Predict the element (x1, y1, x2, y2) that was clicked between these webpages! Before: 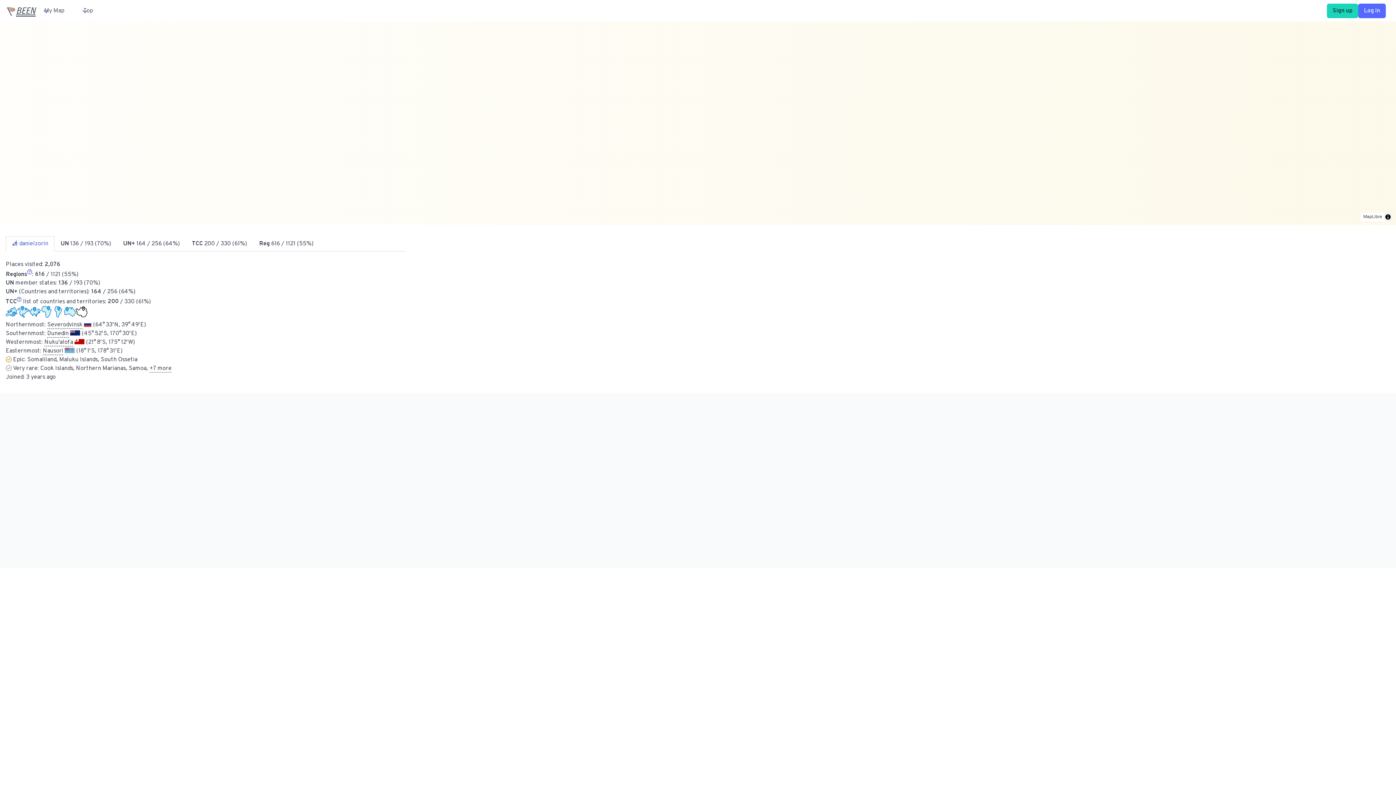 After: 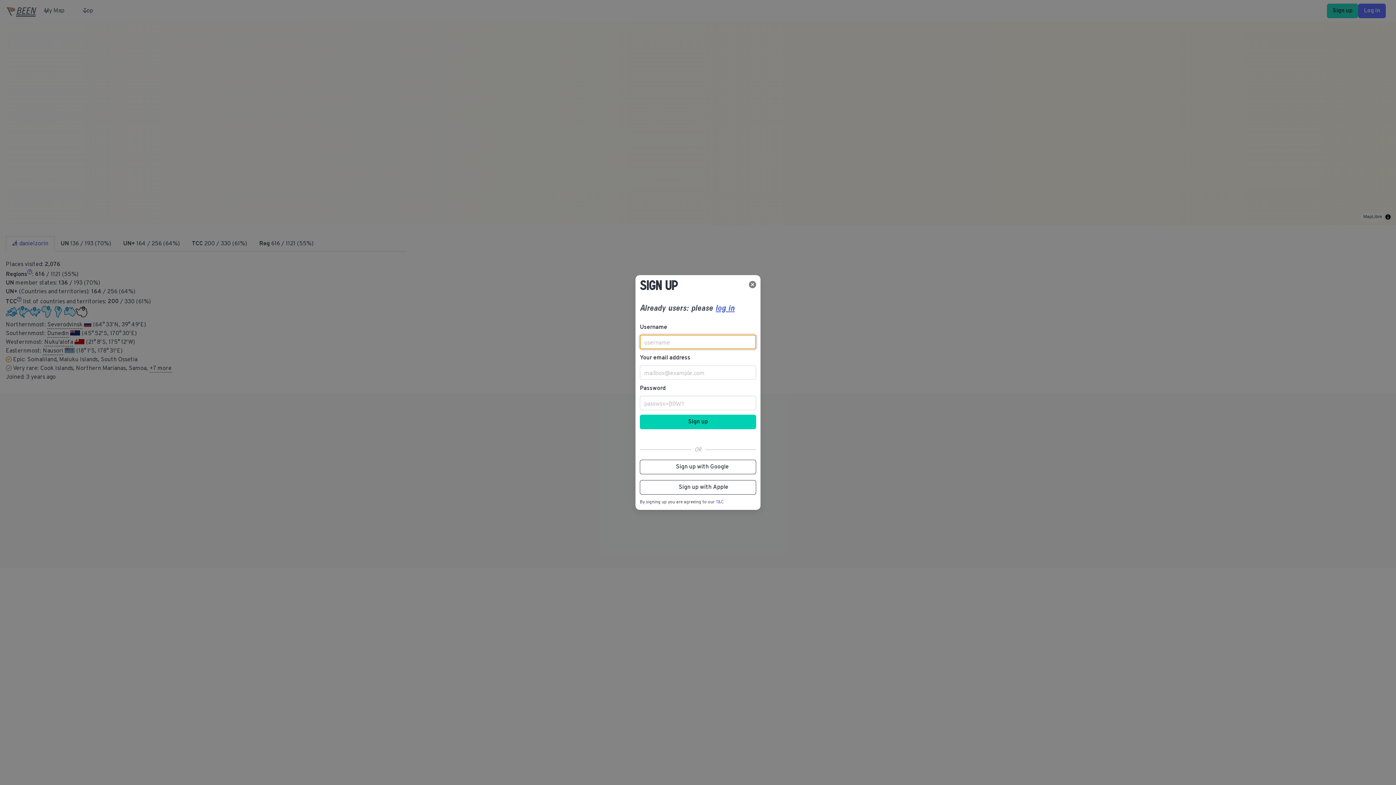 Action: label: Sign up bbox: (1327, 3, 1358, 18)